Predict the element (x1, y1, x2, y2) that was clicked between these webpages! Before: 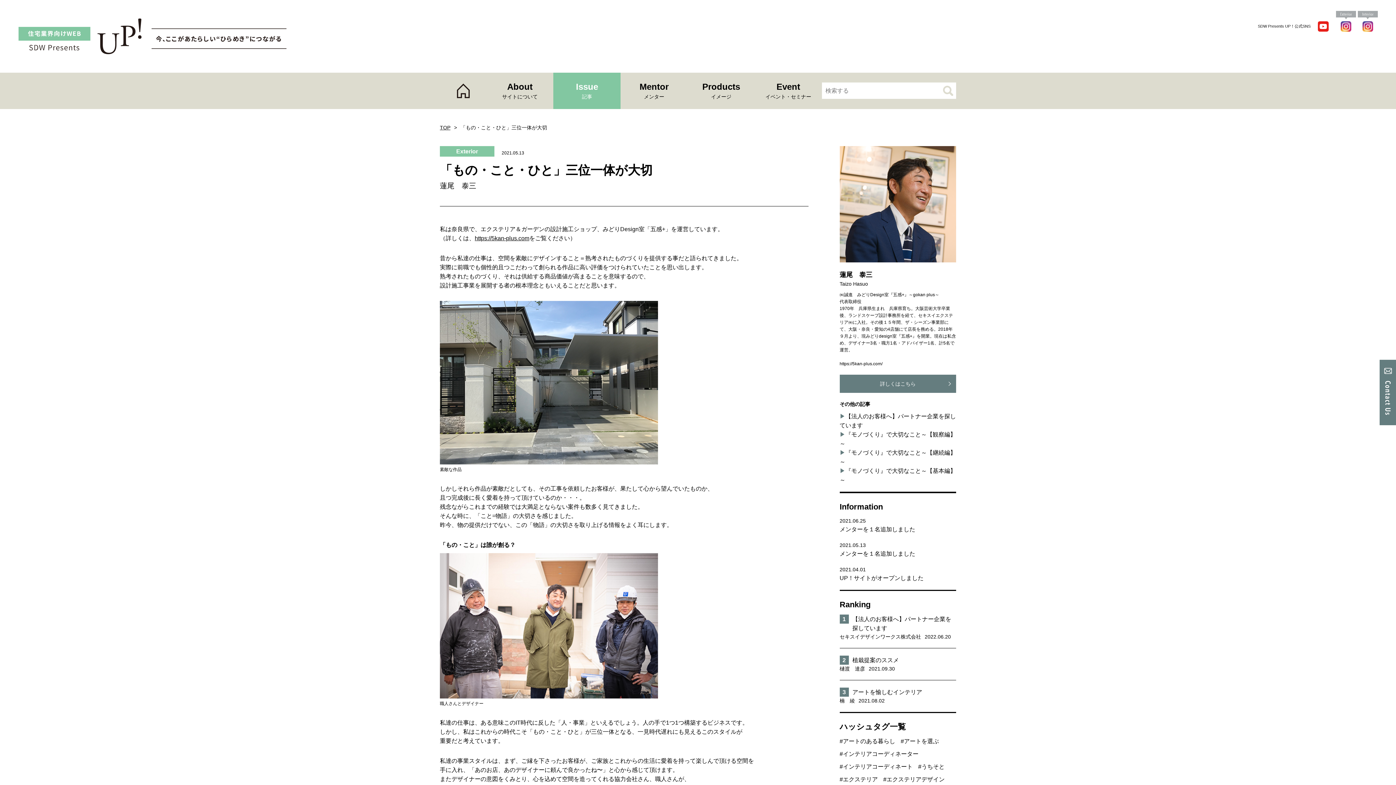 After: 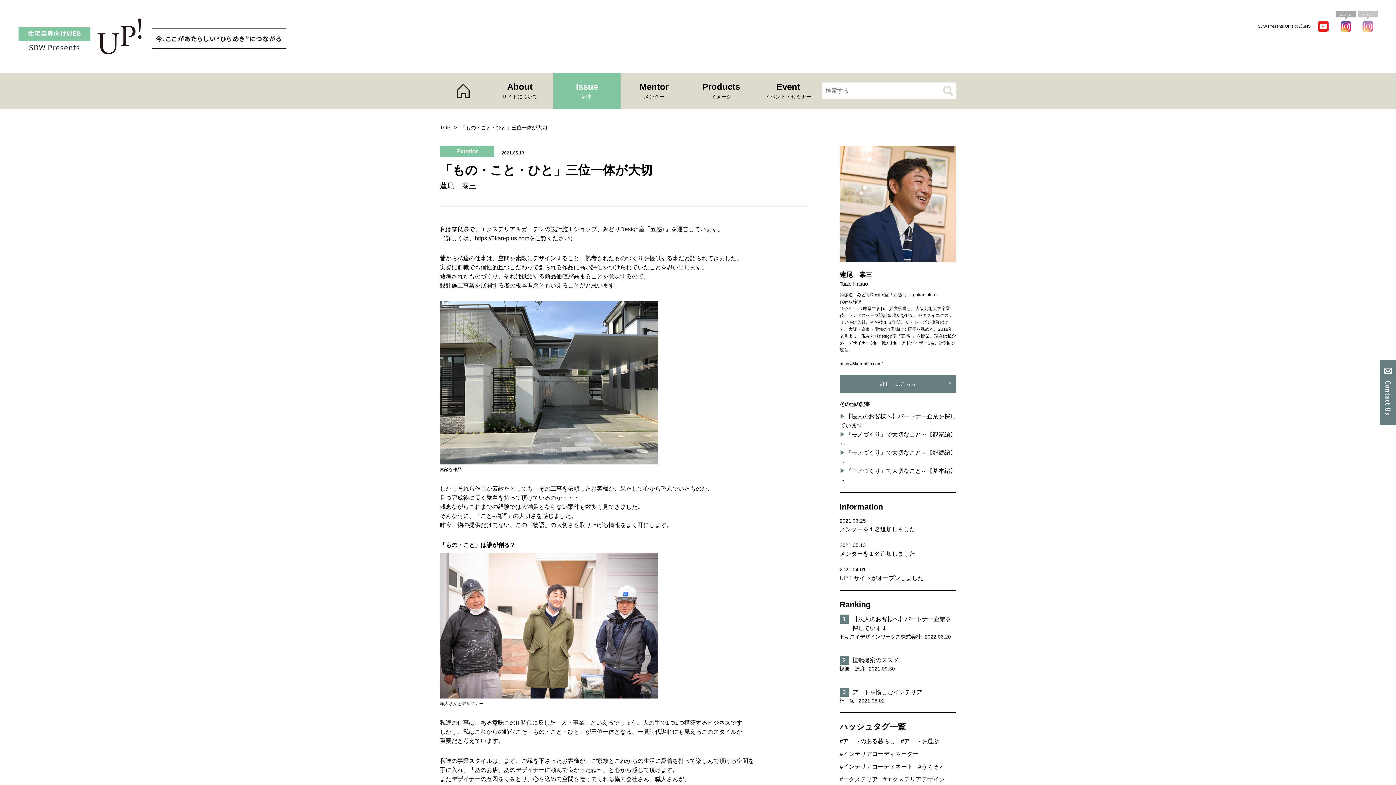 Action: bbox: (1358, 12, 1378, 18)